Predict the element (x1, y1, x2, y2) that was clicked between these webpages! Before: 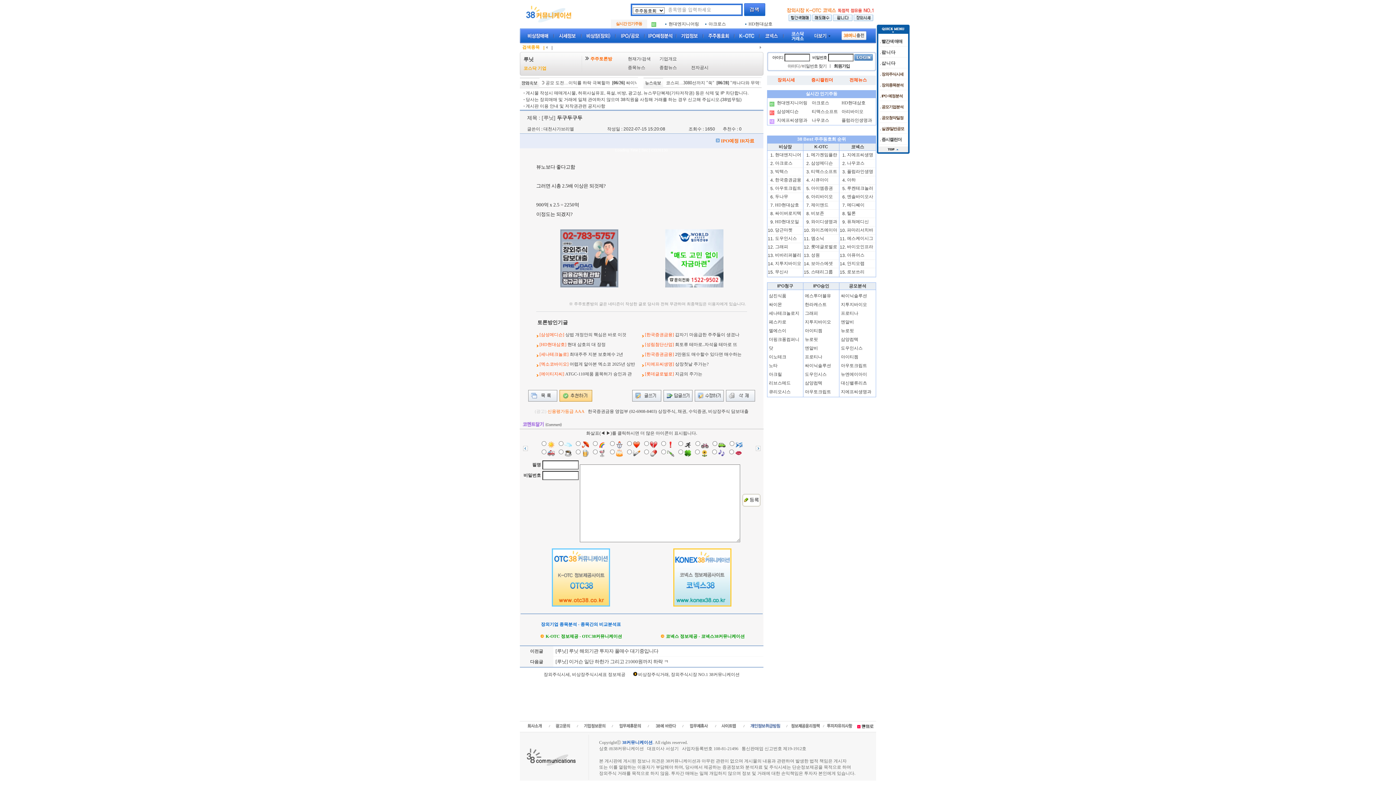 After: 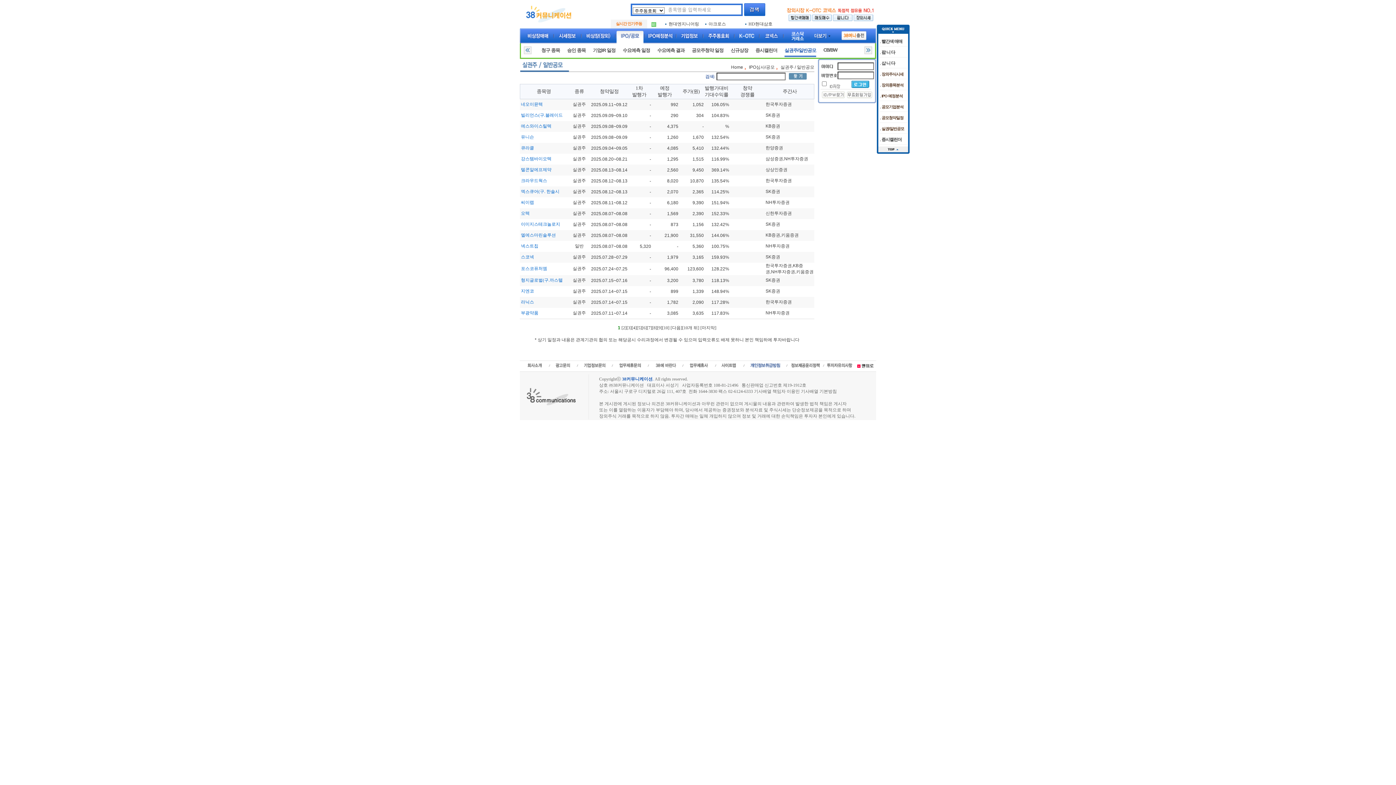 Action: label: 실권/일반공모 bbox: (881, 126, 904, 131)